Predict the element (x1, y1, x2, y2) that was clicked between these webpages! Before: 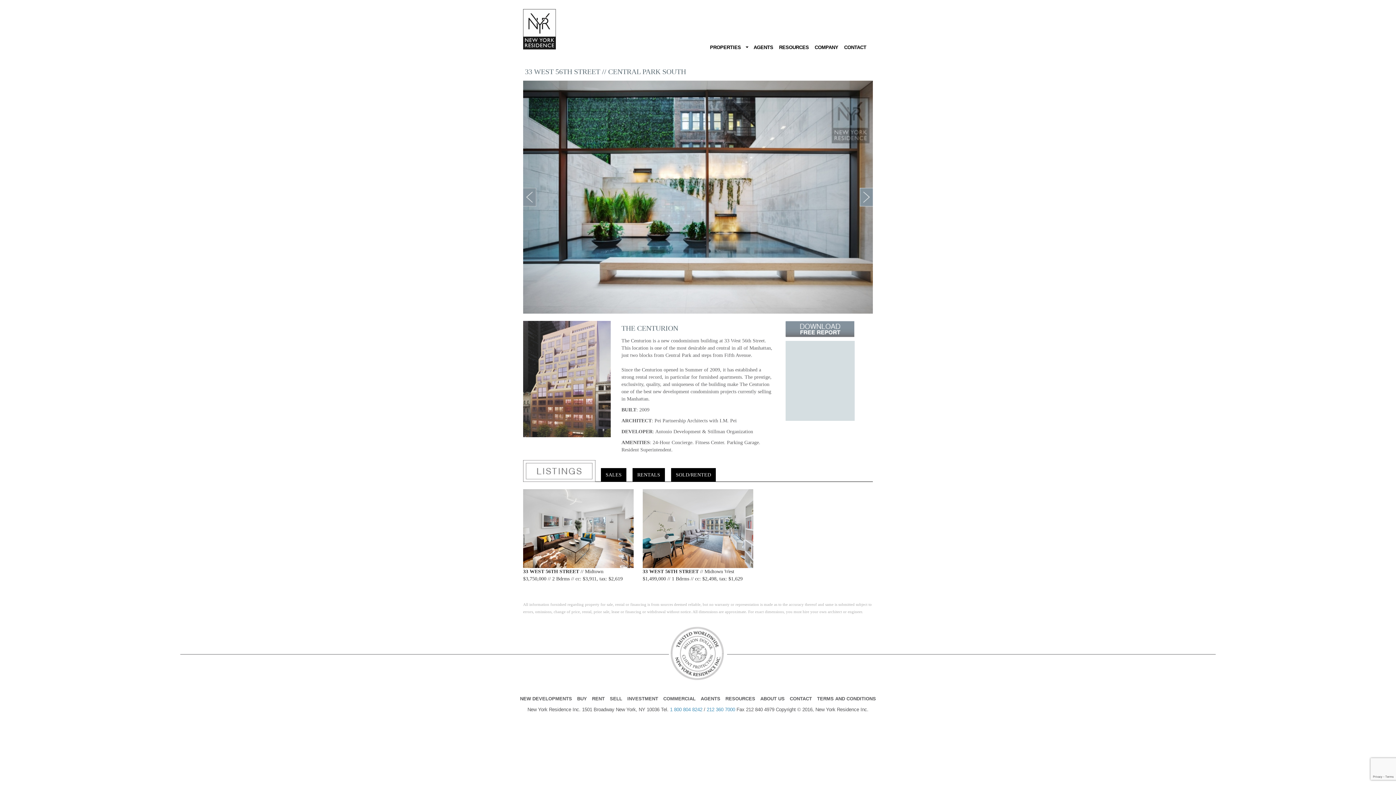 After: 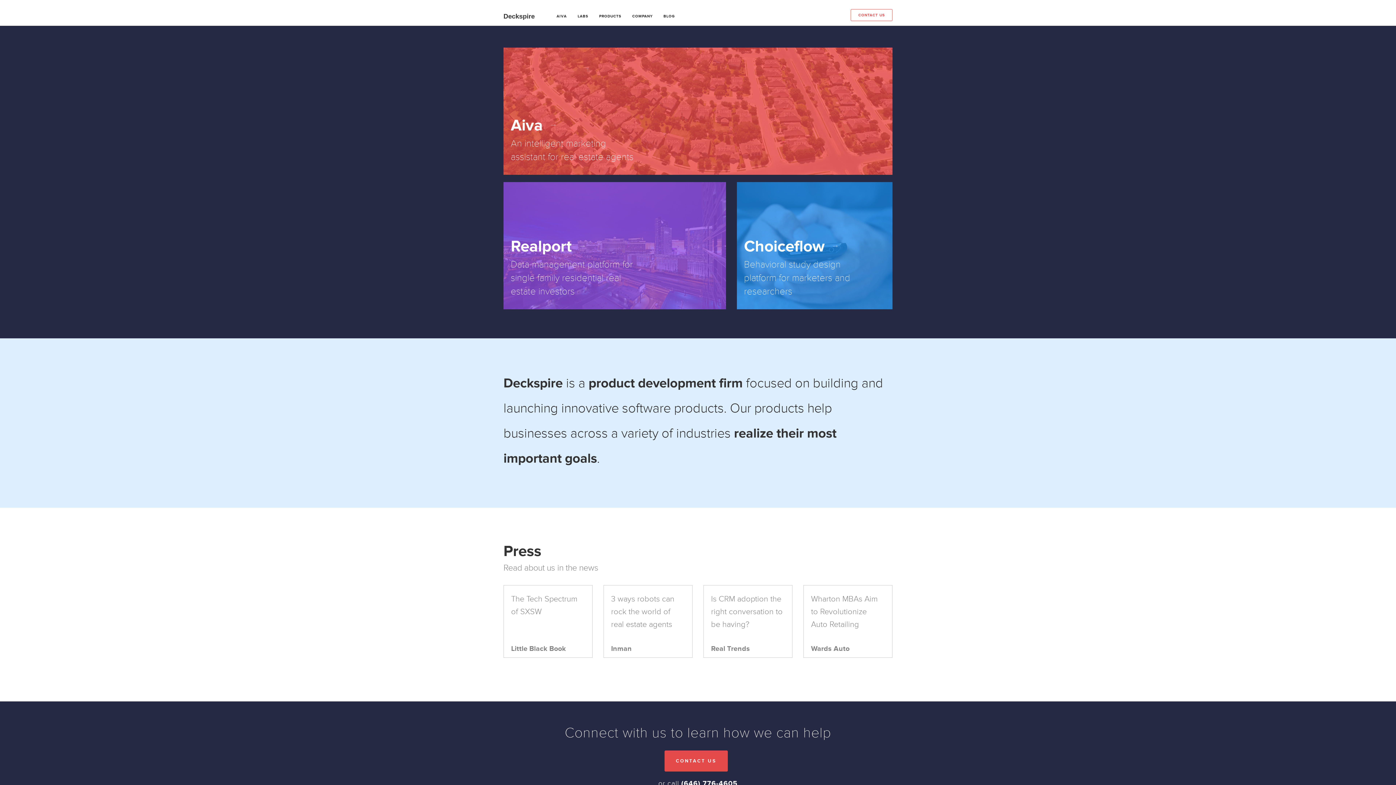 Action: bbox: (698, 689, 698, 694)